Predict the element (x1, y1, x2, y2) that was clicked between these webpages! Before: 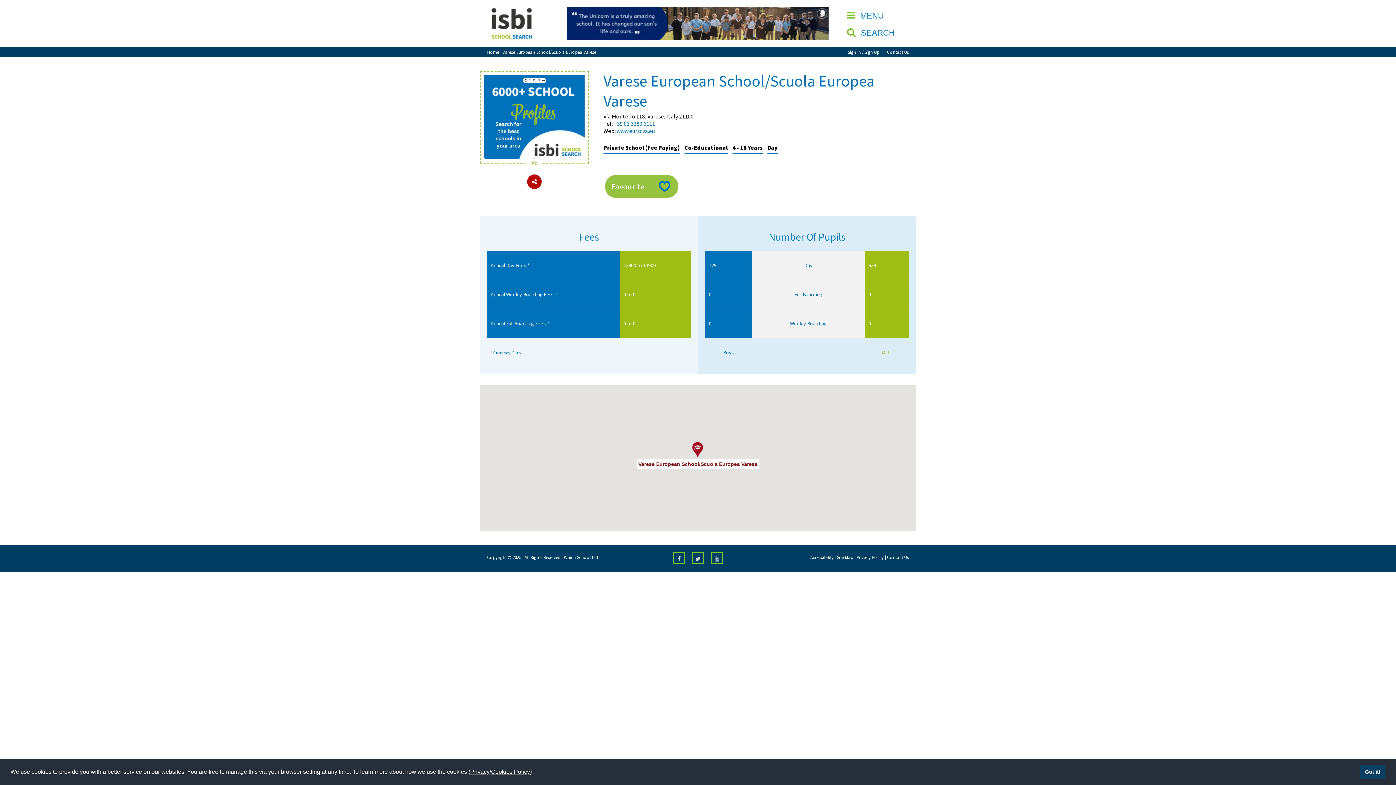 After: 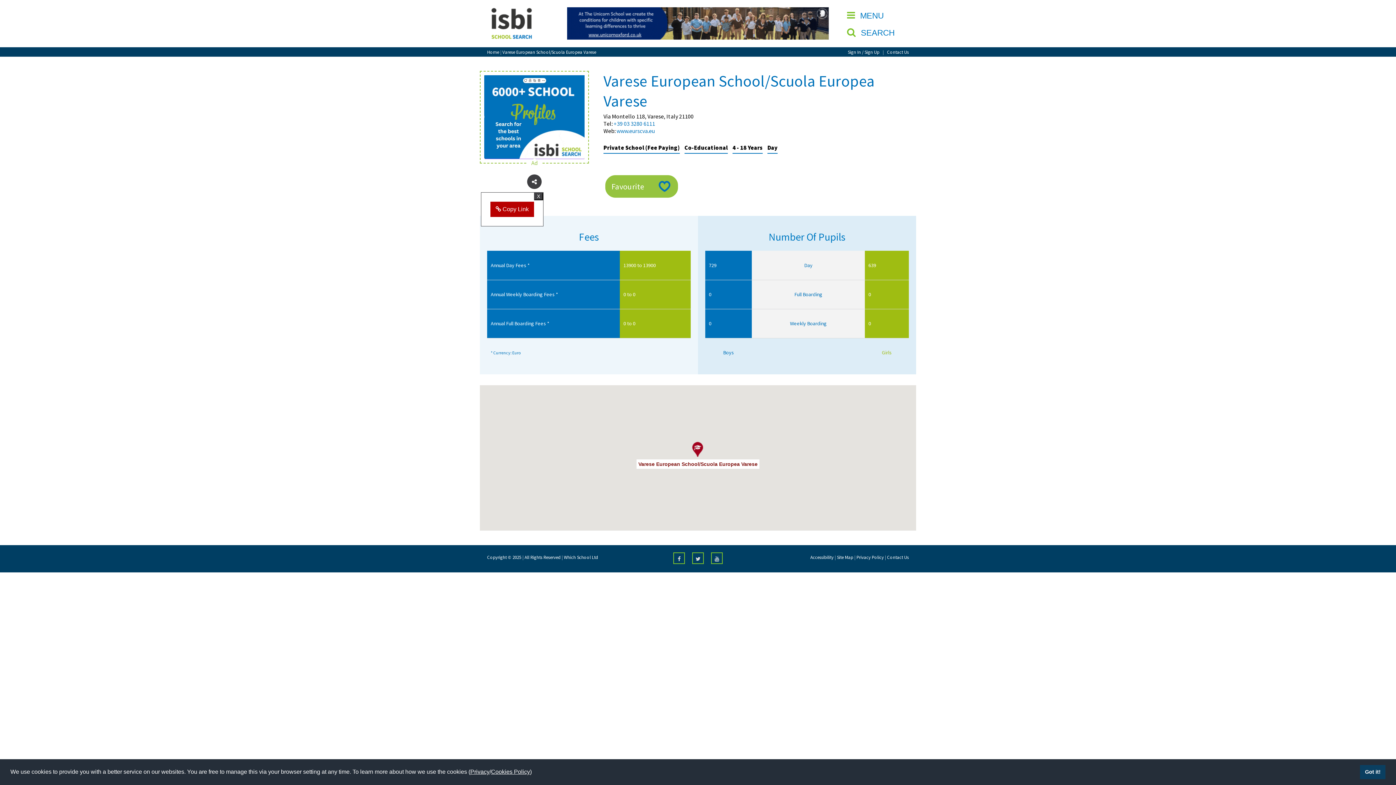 Action: bbox: (527, 174, 541, 189)